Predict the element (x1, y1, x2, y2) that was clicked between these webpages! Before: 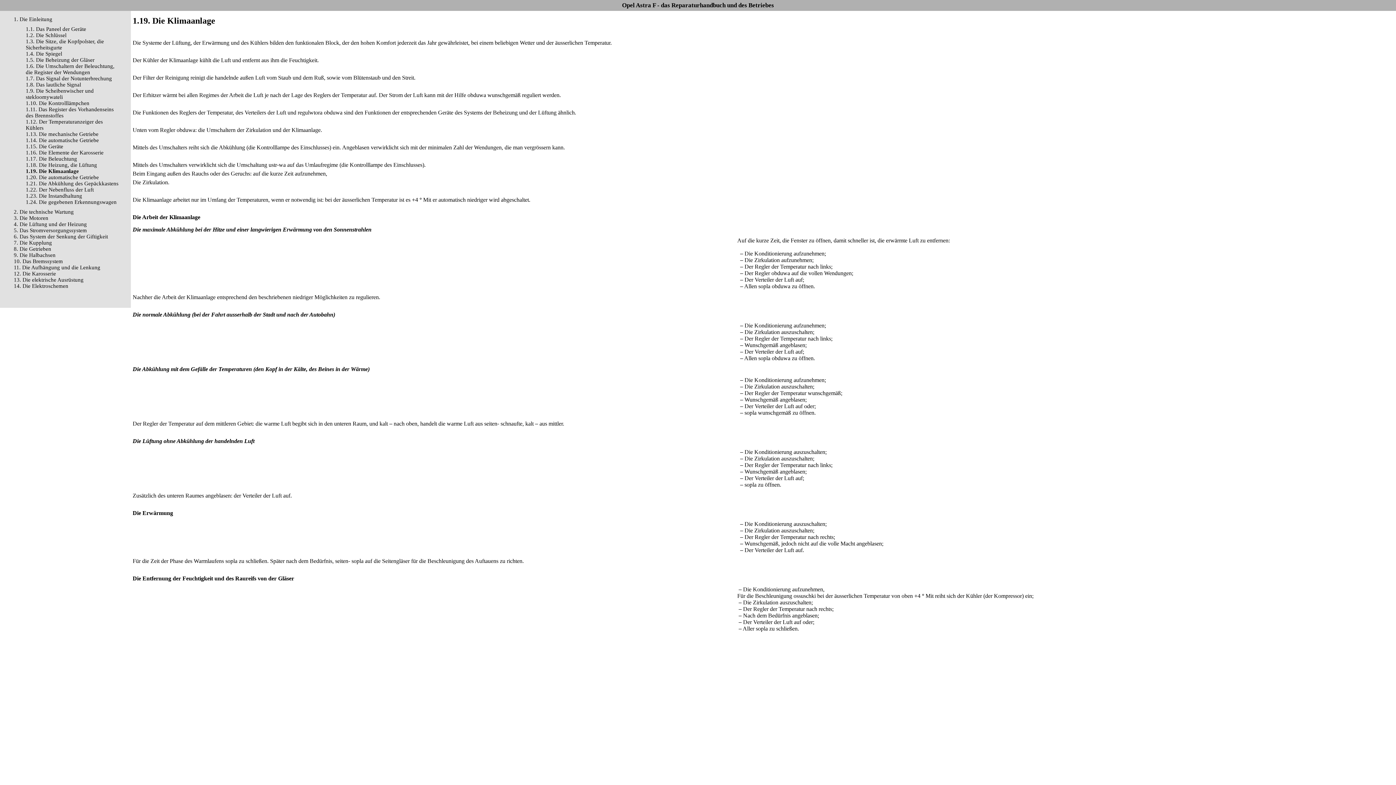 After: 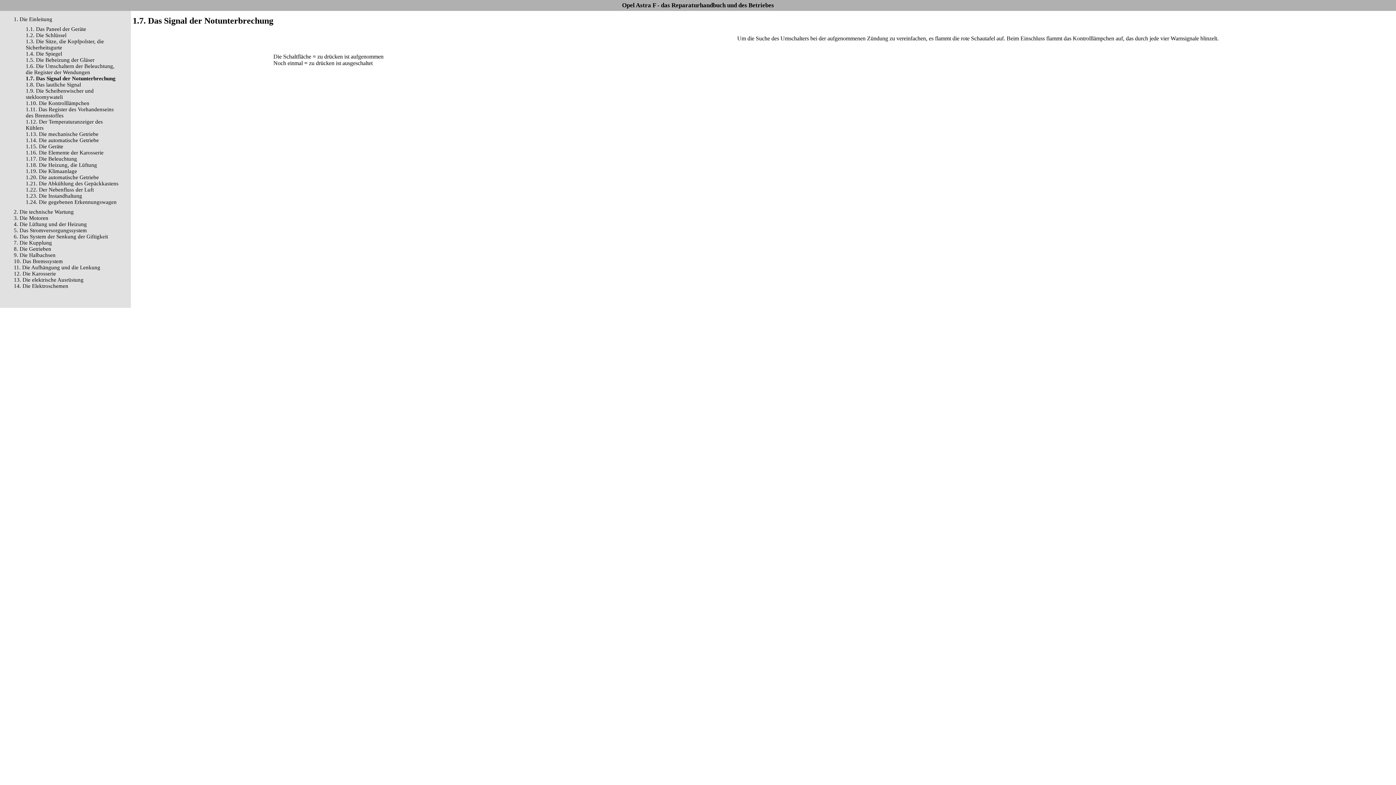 Action: label: 1.7. Das Signal der Notunterbrechung bbox: (25, 75, 112, 81)